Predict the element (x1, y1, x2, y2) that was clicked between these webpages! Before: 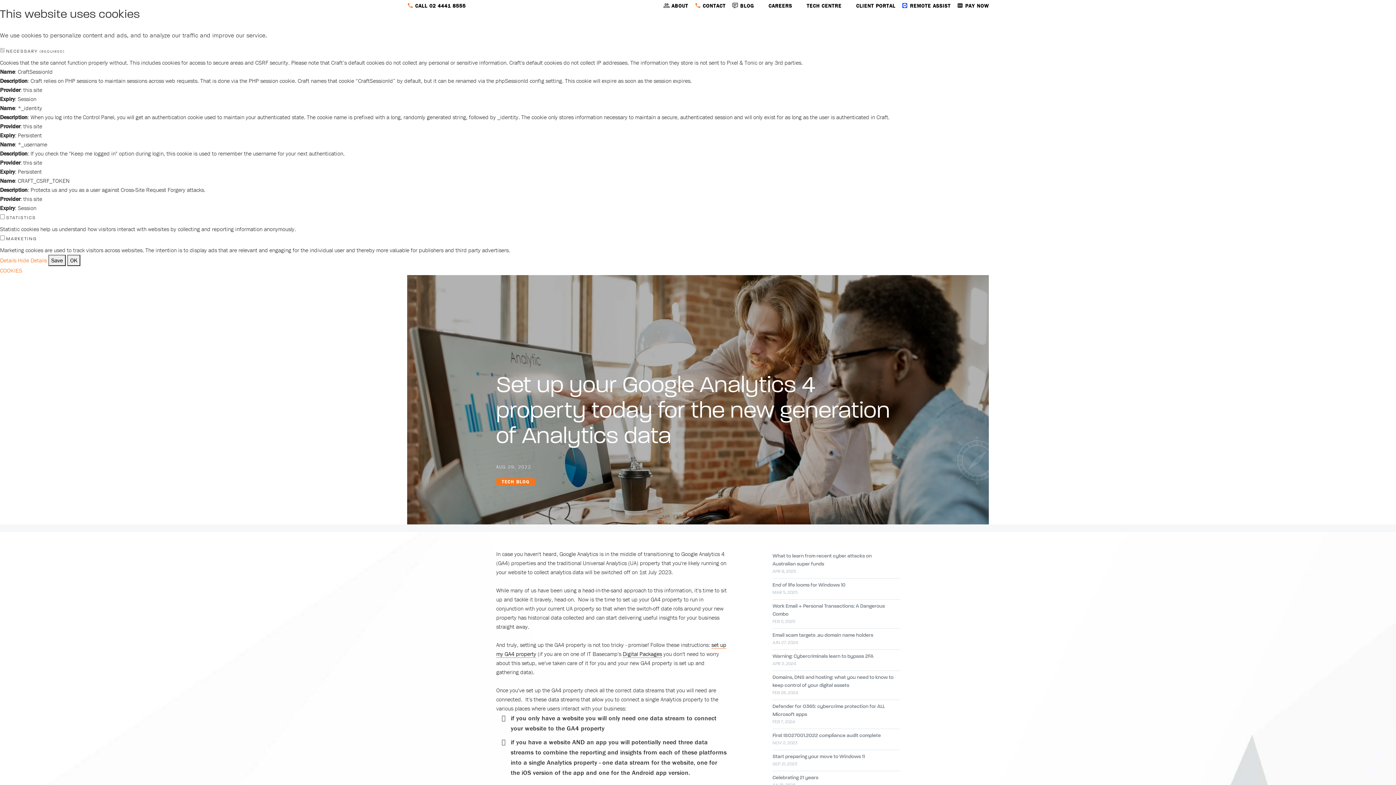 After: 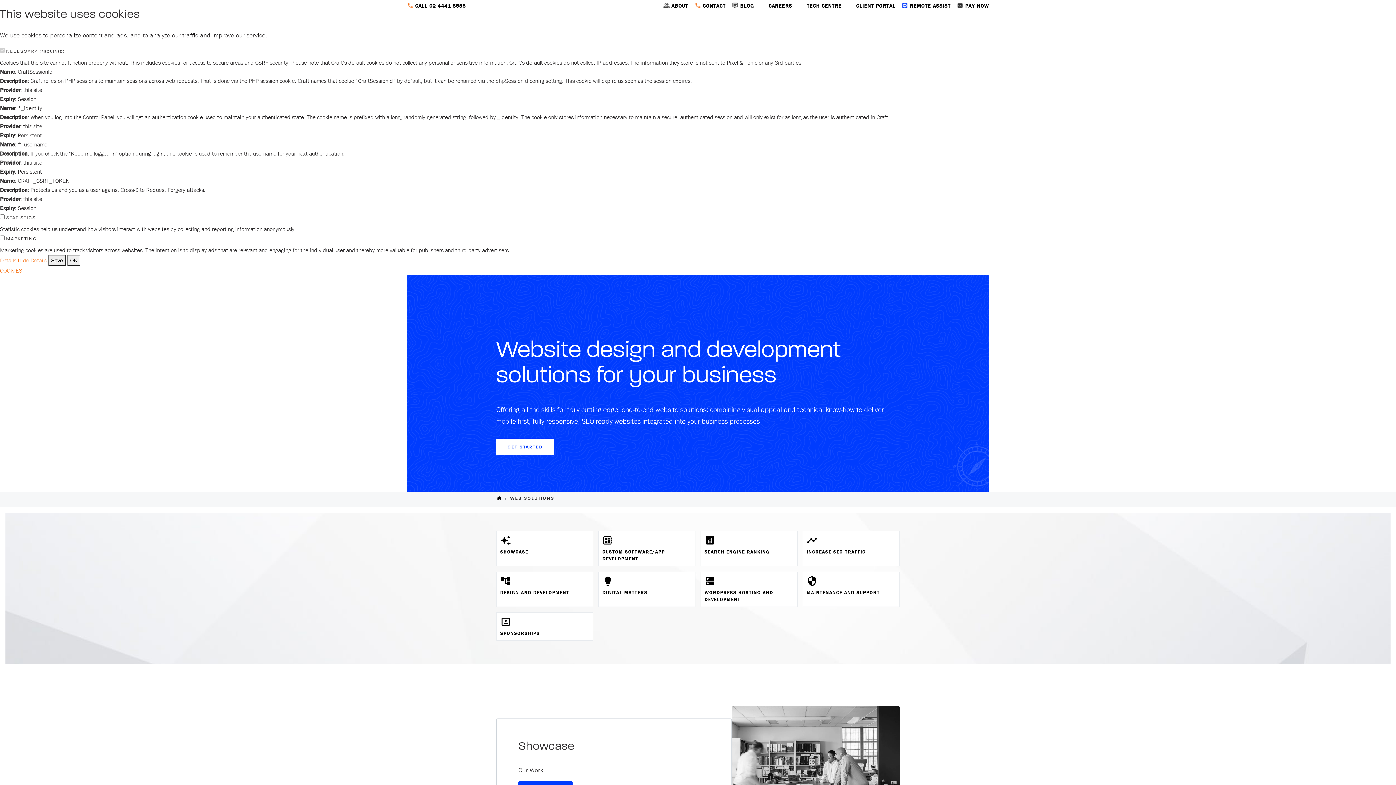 Action: bbox: (845, 11, 903, 45) label: WEB SOLUTIONS